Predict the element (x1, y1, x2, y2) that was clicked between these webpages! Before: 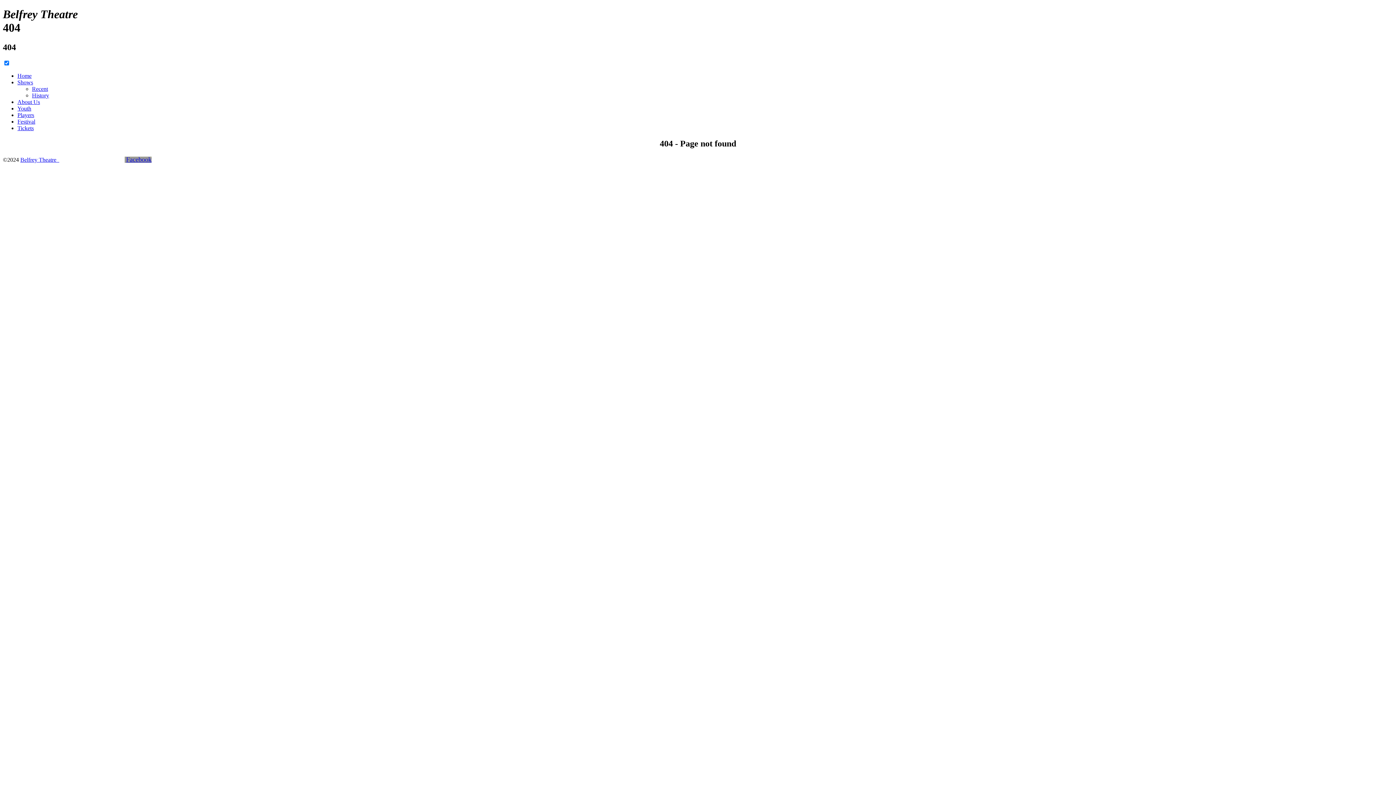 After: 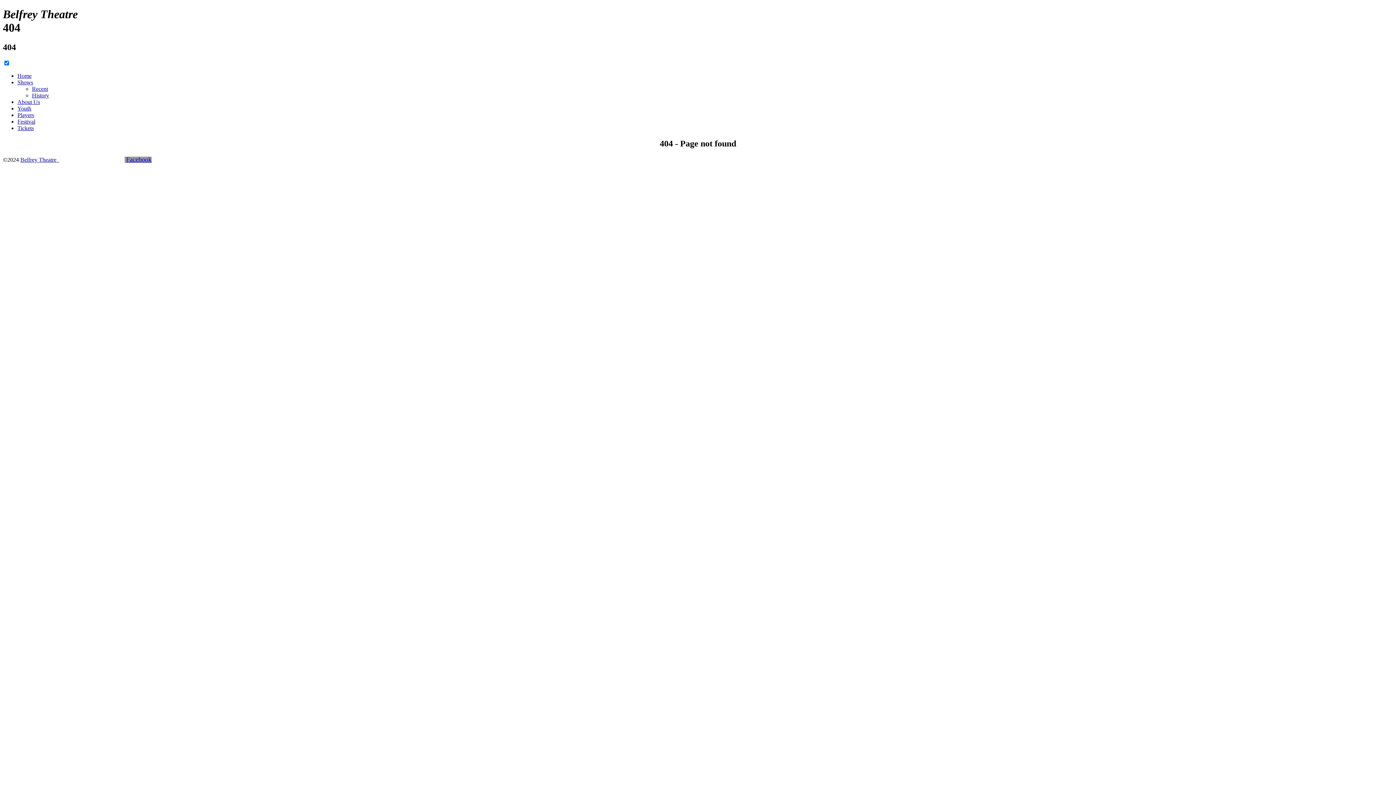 Action: label: Facebook bbox: (126, 155, 151, 163)